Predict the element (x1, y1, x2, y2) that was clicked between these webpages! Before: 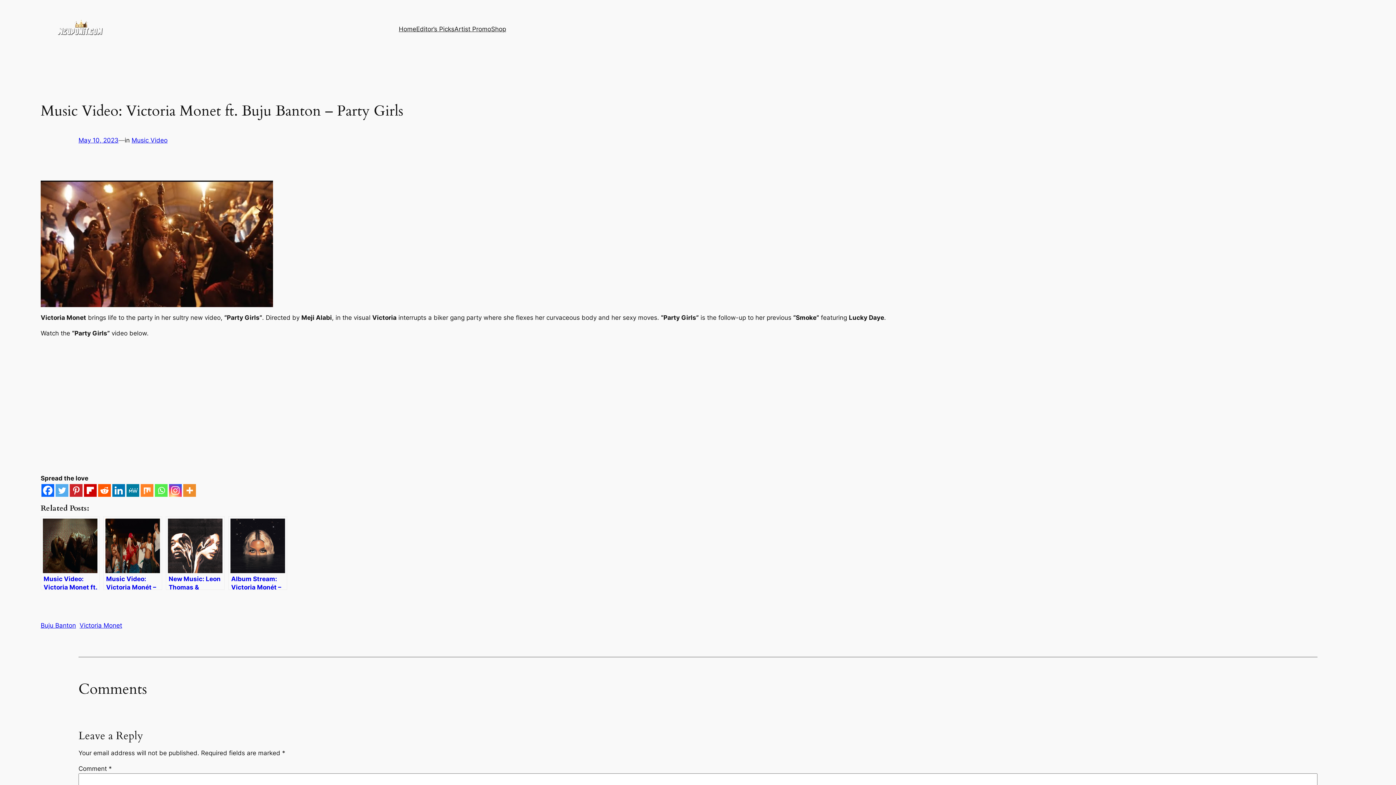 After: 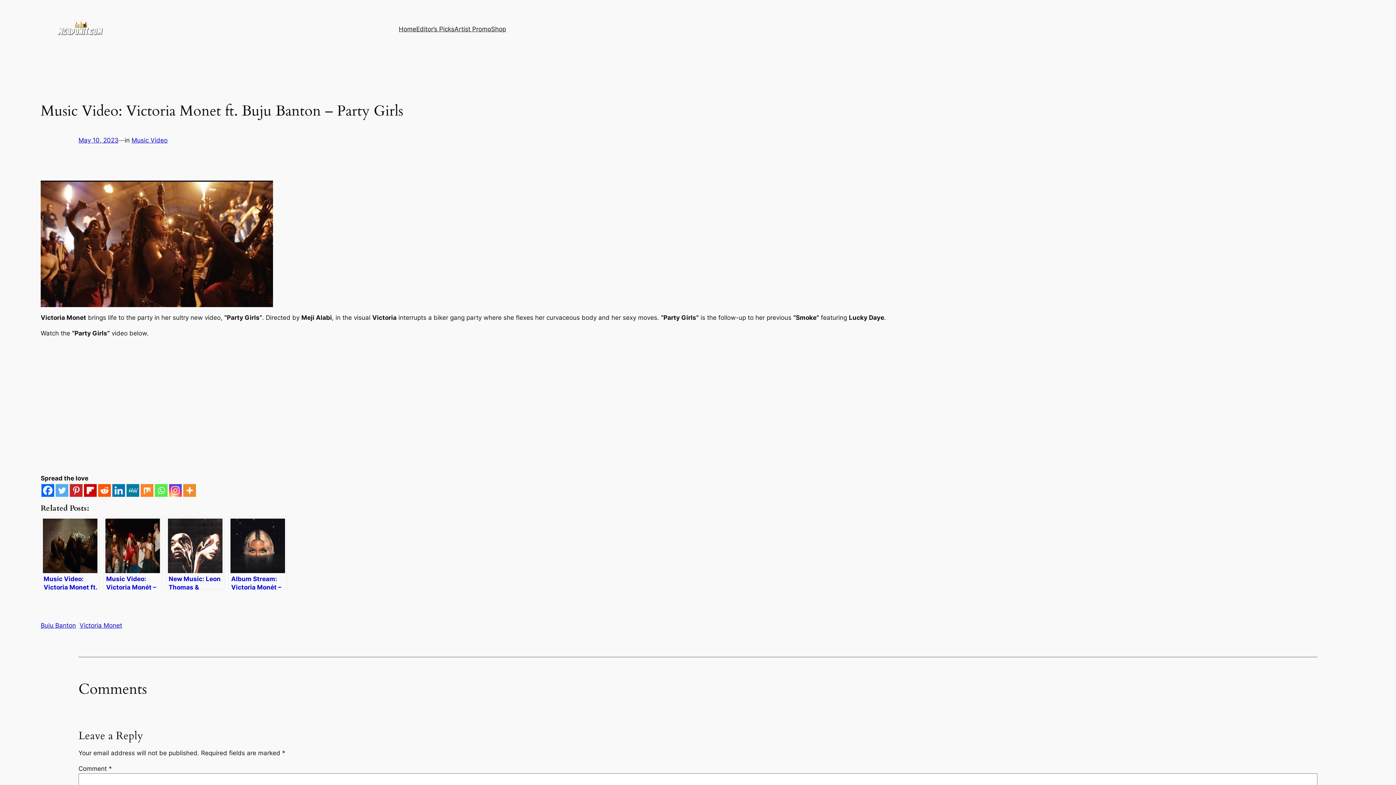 Action: label: May 10, 2023 bbox: (78, 136, 118, 143)